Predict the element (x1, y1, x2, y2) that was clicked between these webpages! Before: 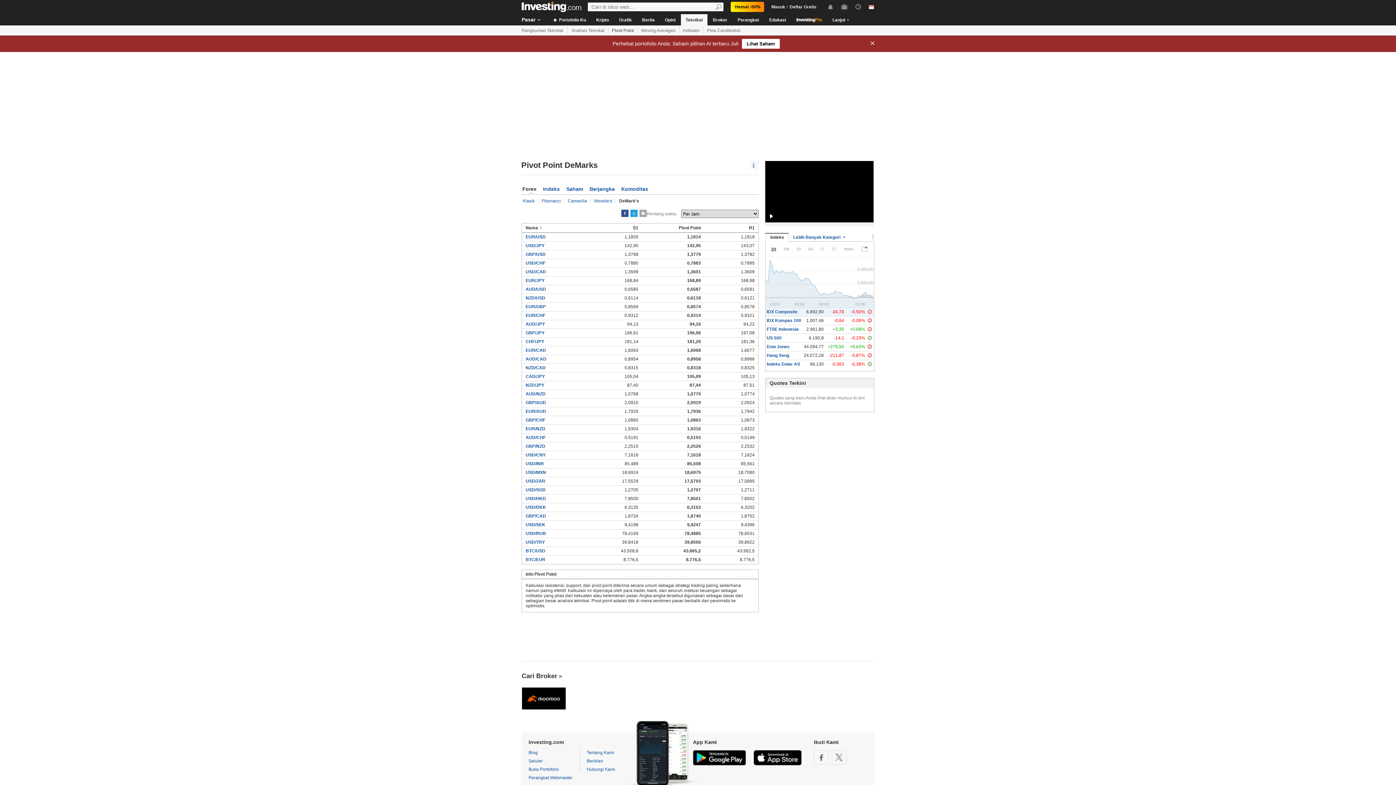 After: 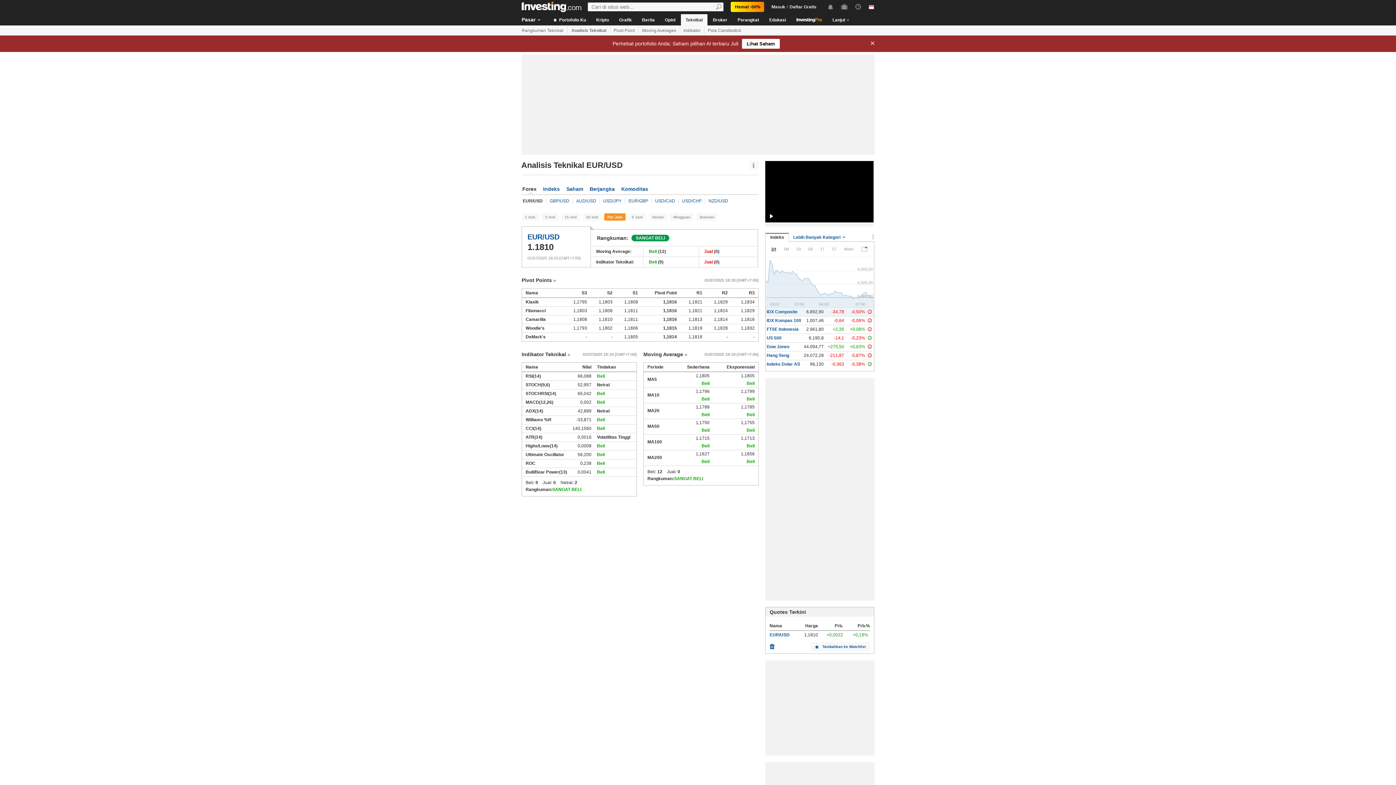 Action: bbox: (568, 25, 608, 35) label: Analisis Teknikal